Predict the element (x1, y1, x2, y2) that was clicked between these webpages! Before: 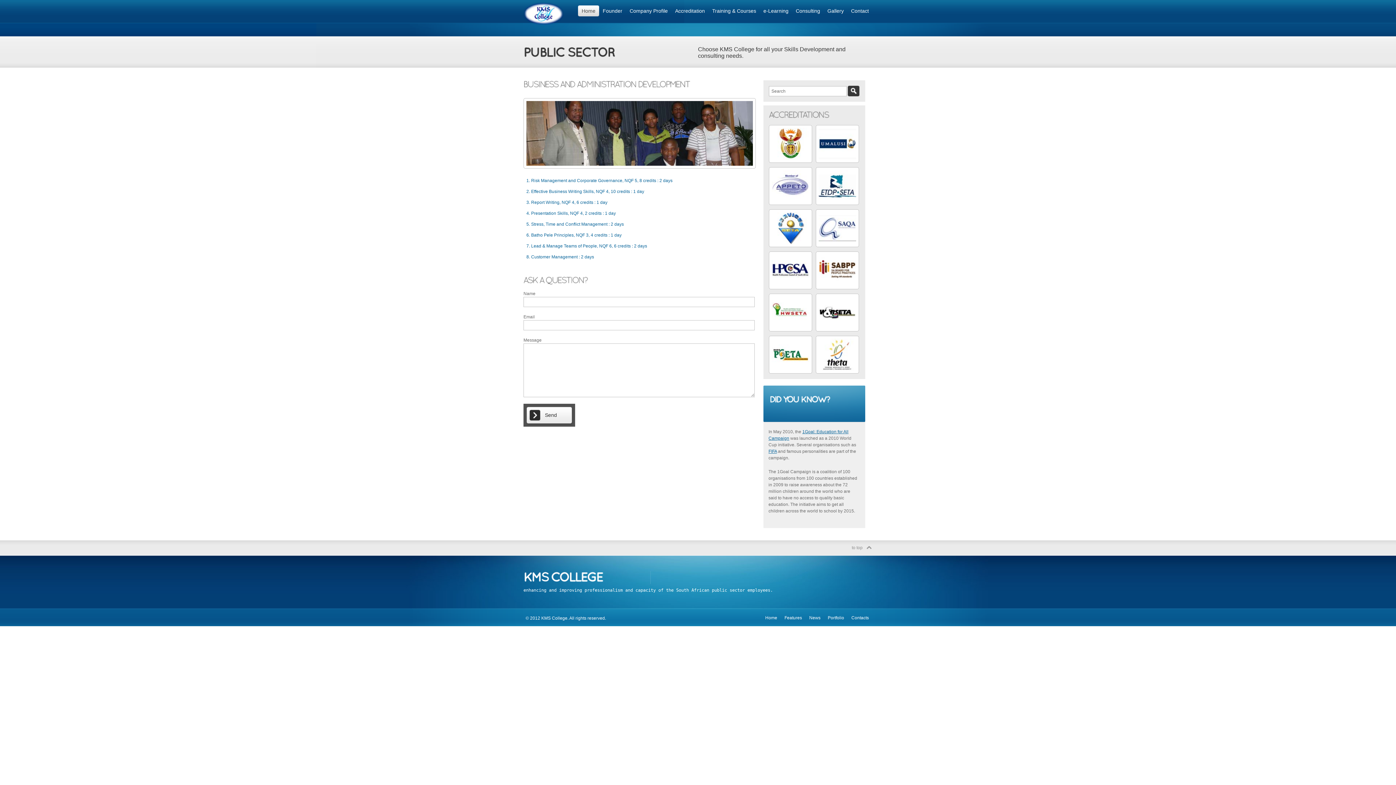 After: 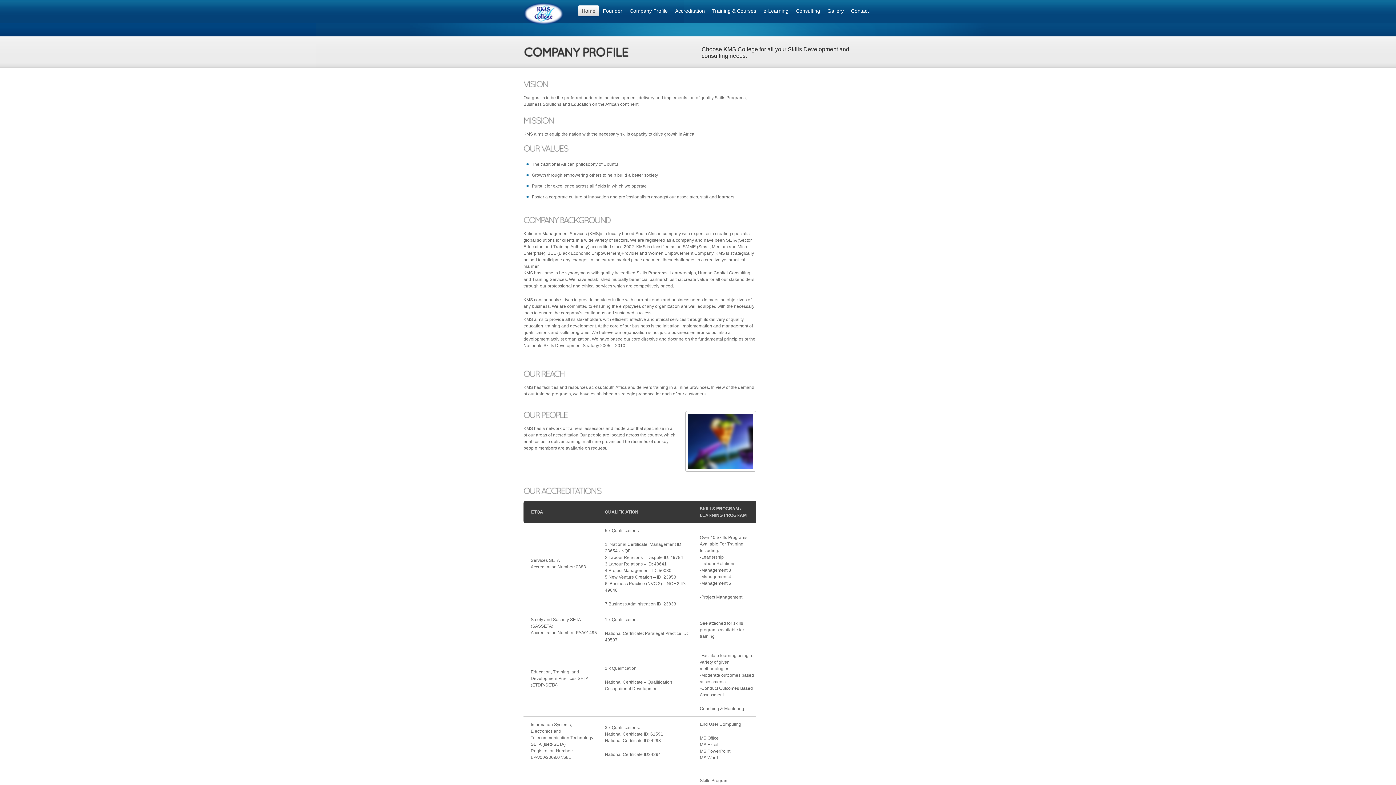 Action: label: Company Profile bbox: (626, 5, 671, 16)